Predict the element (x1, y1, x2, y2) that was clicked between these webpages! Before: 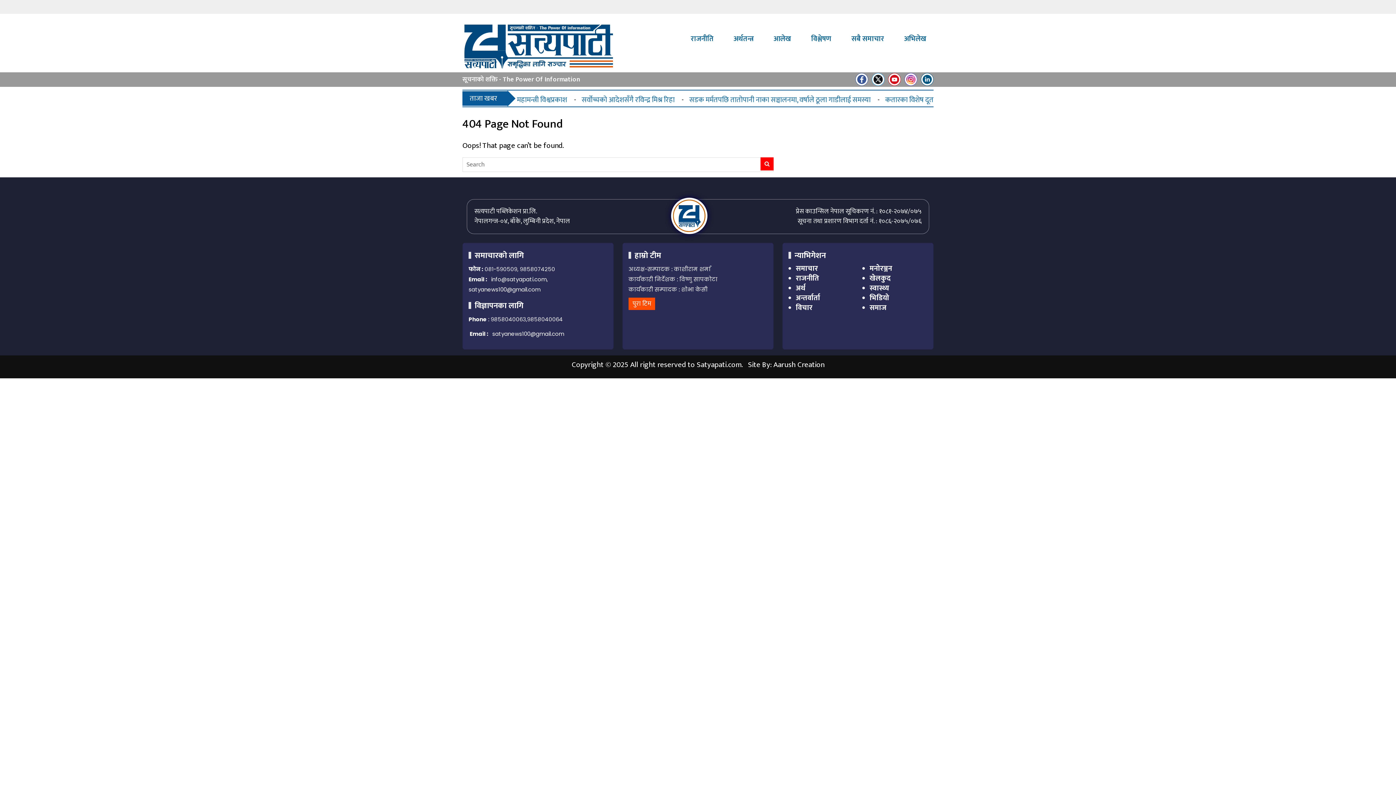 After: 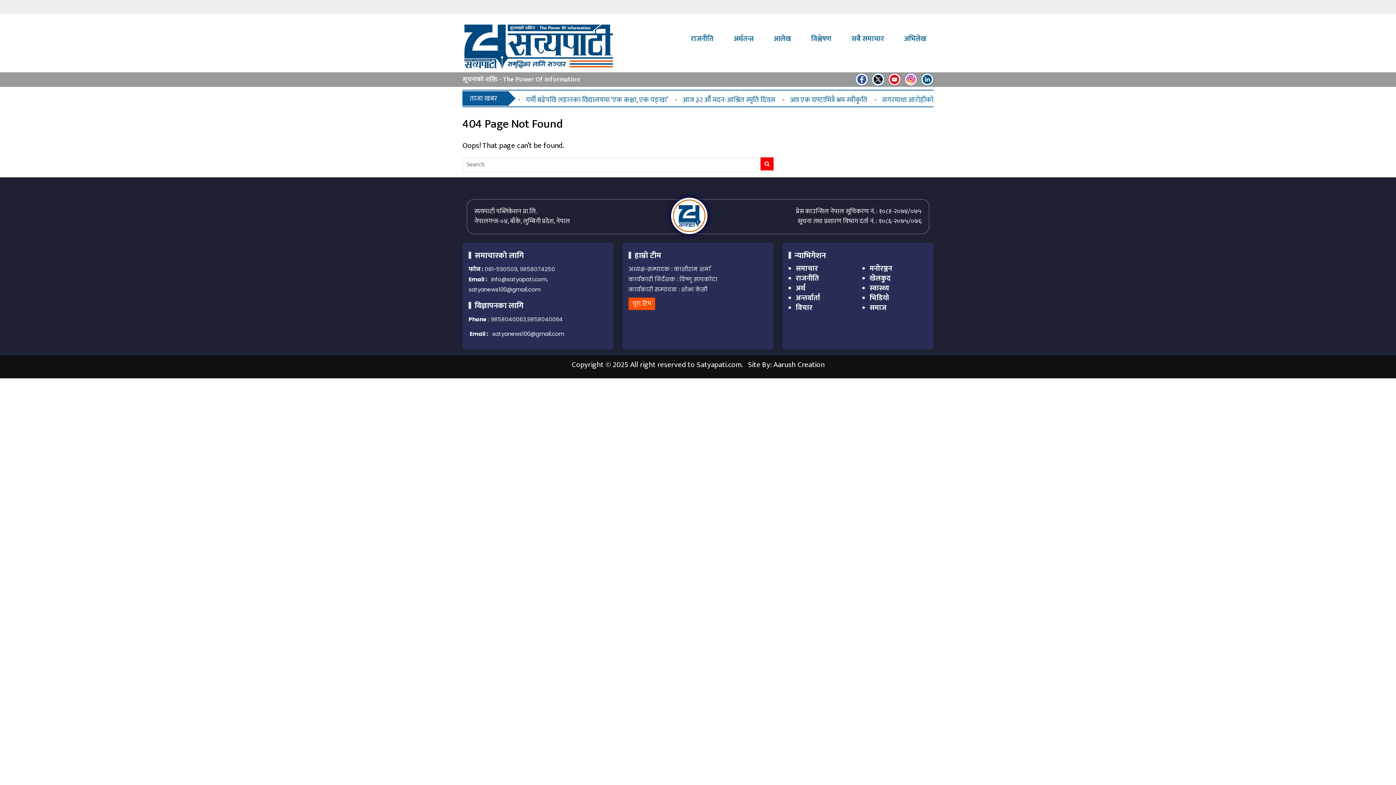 Action: bbox: (773, 358, 824, 371) label: Aarush Creation